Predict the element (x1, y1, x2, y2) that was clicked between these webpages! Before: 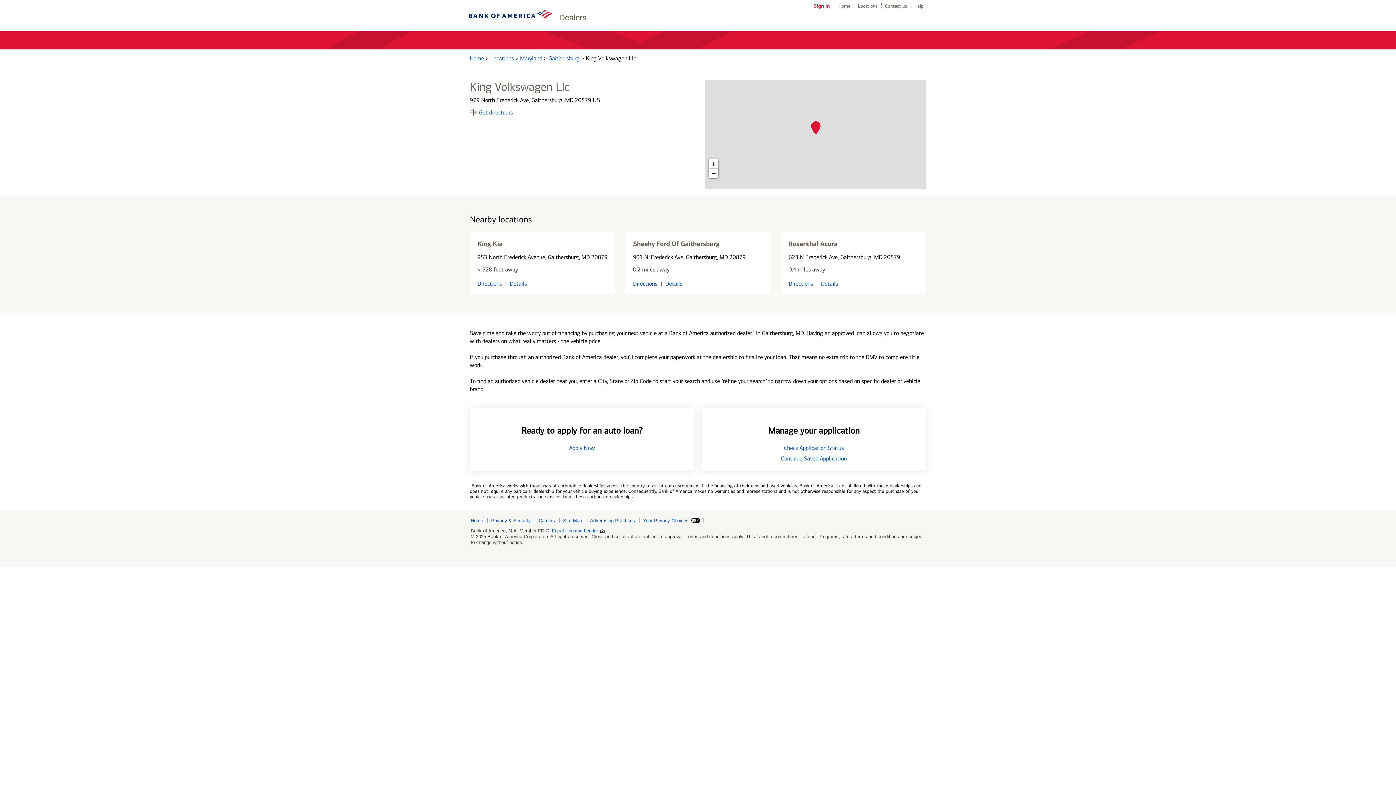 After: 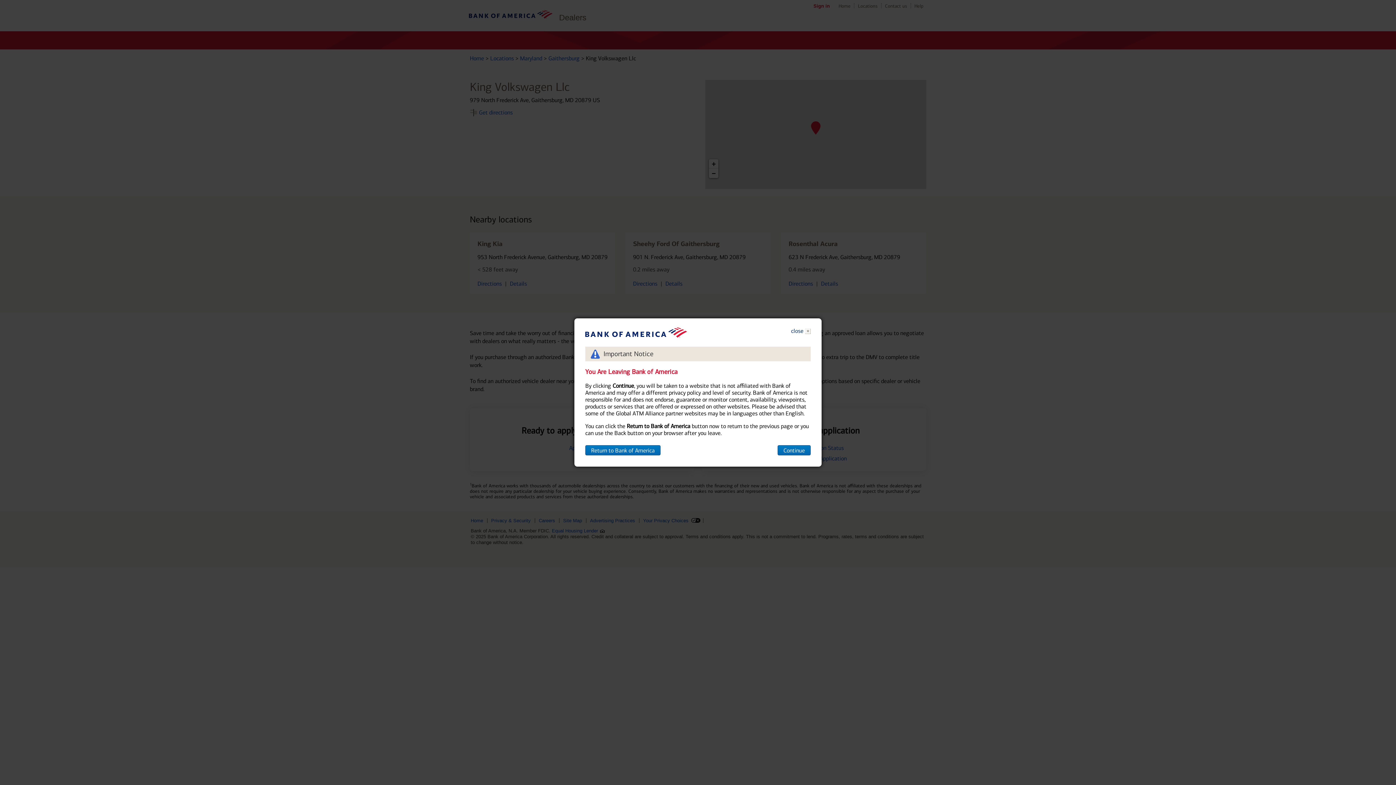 Action: bbox: (477, 280, 502, 287) label: Directions for 953 North Frederick Avenue